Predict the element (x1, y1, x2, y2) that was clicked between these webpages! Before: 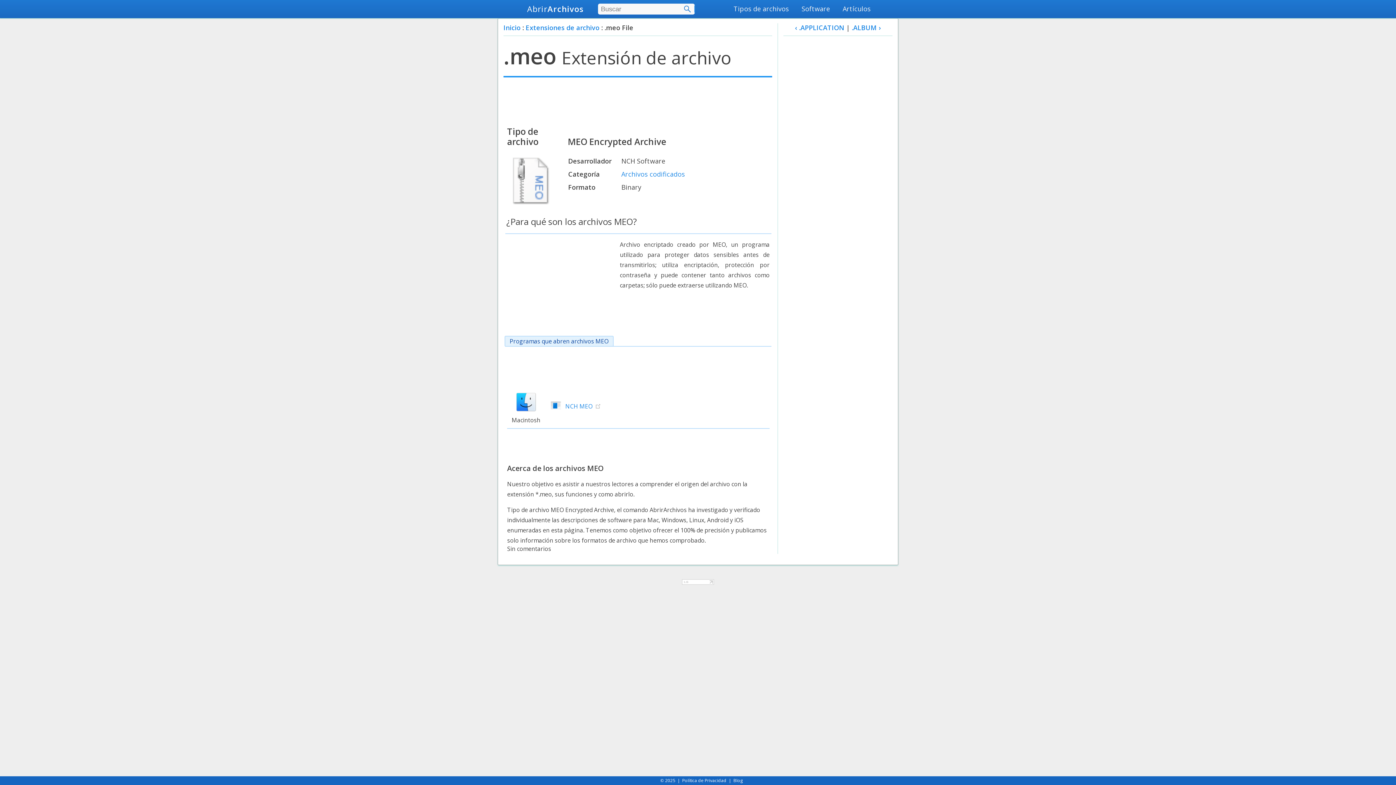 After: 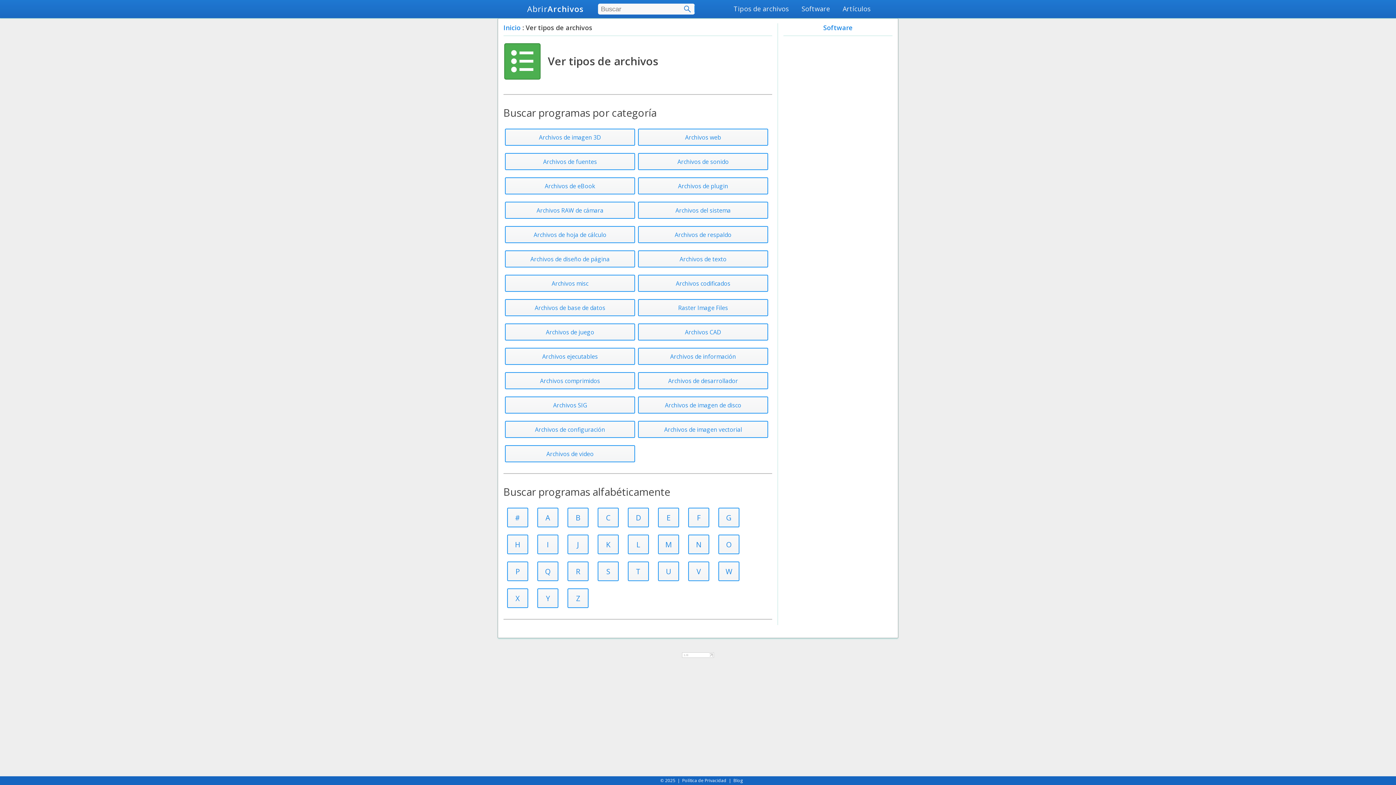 Action: label: Tipos de archivos bbox: (728, 0, 794, 18)